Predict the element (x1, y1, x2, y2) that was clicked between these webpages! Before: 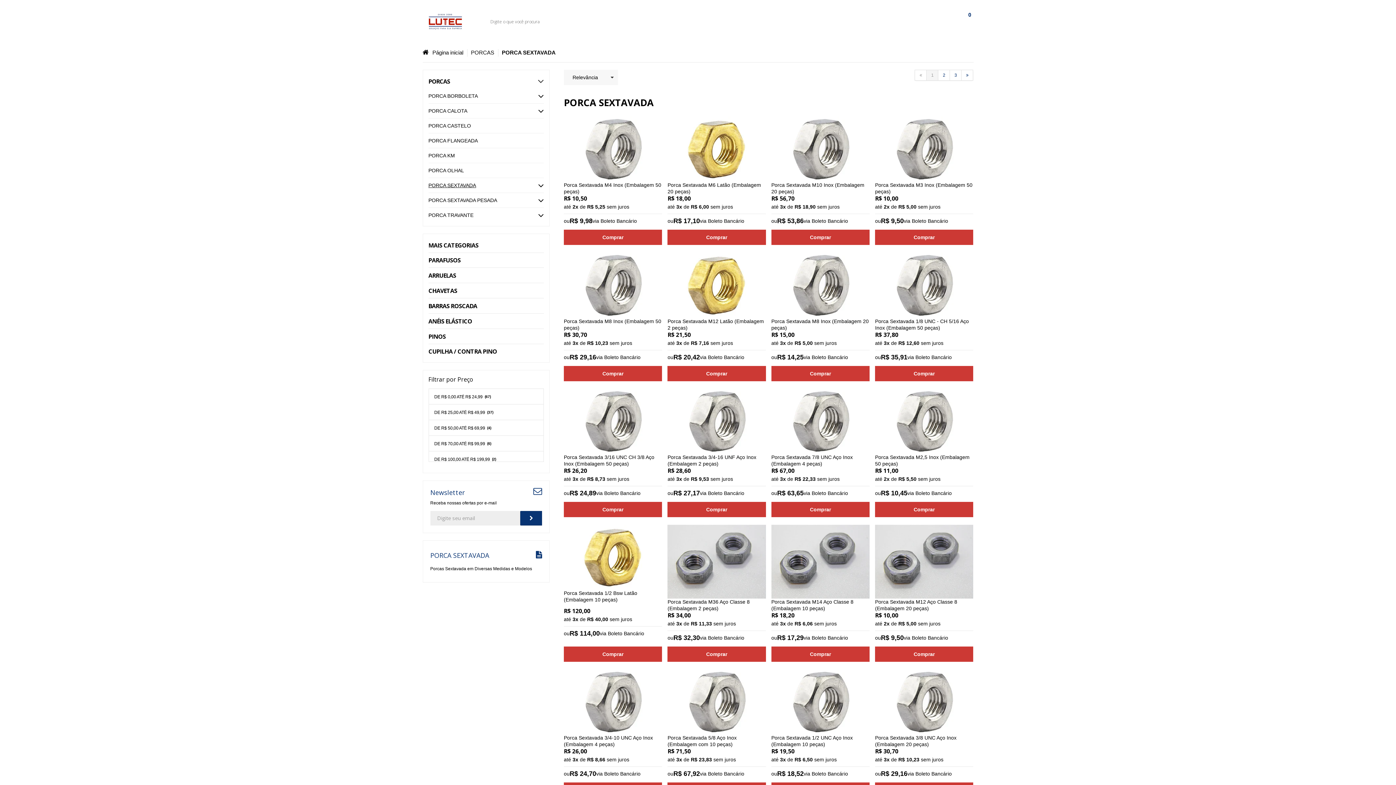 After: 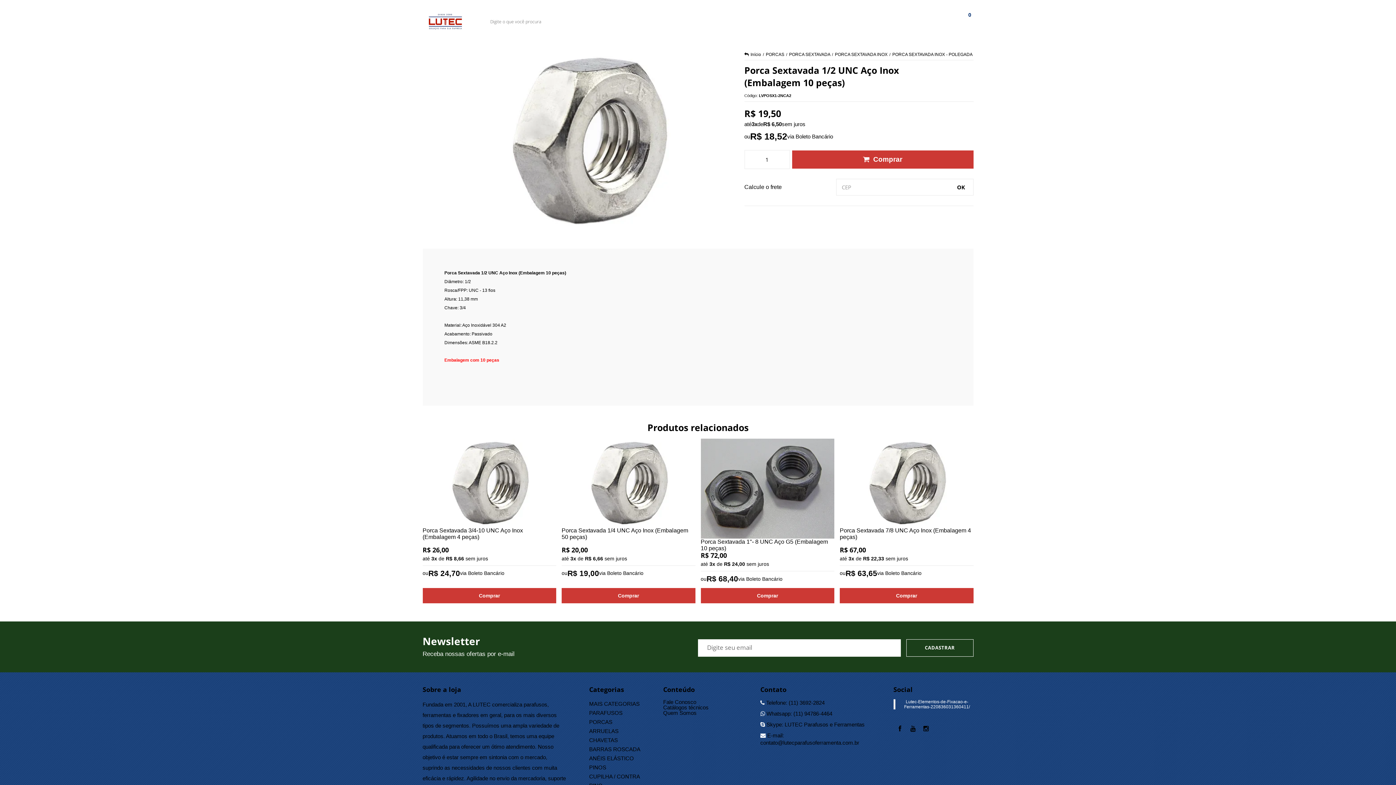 Action: bbox: (771, 669, 869, 798)